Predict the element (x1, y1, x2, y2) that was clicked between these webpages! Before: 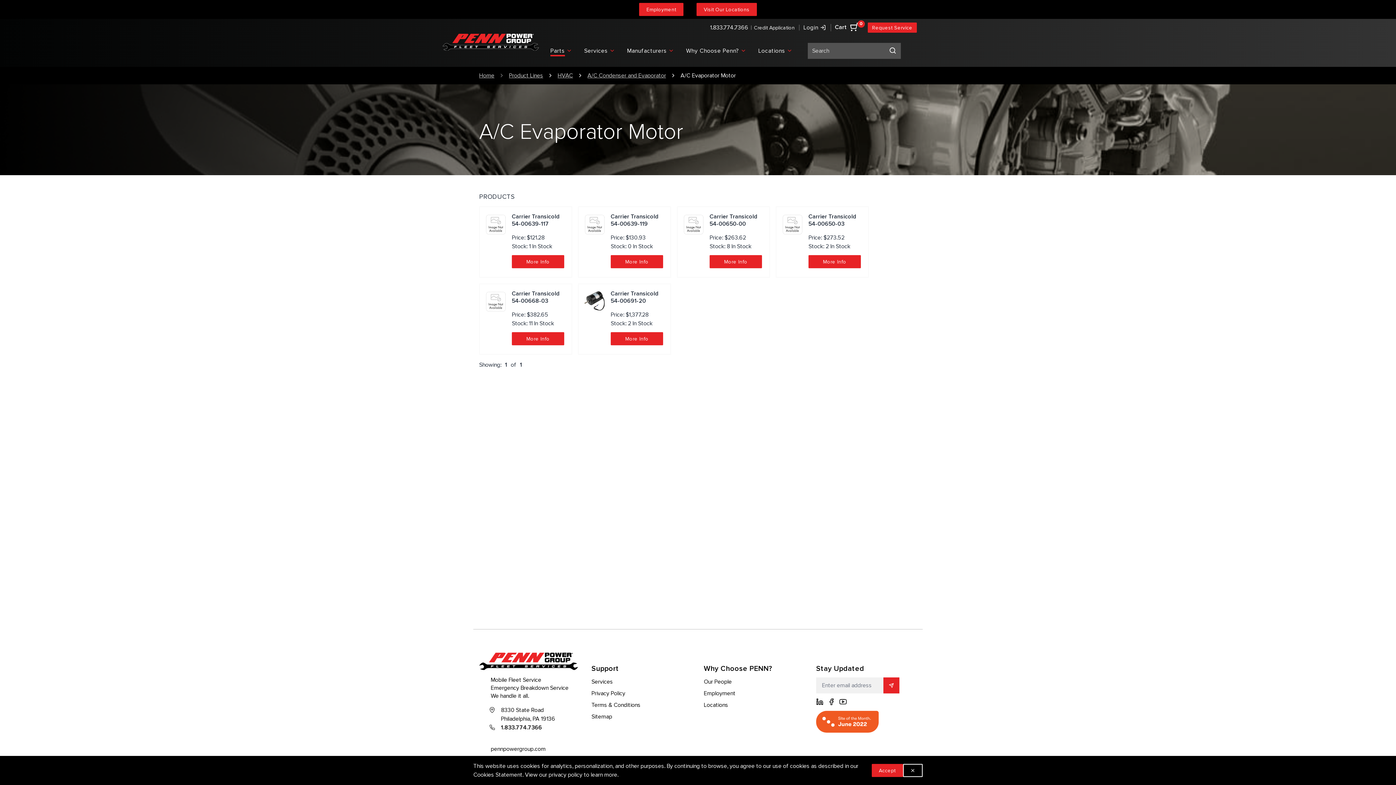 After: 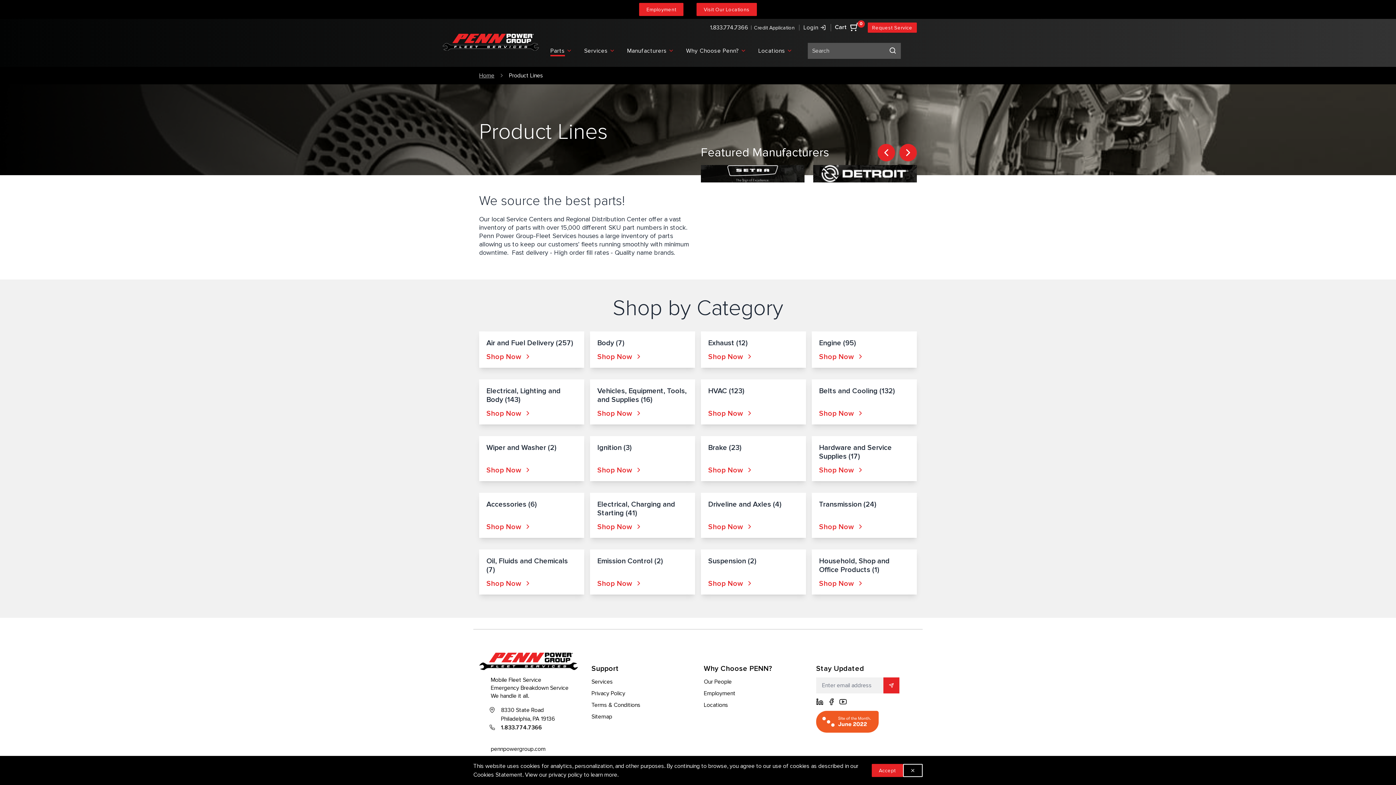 Action: bbox: (544, 39, 578, 62) label: Parts